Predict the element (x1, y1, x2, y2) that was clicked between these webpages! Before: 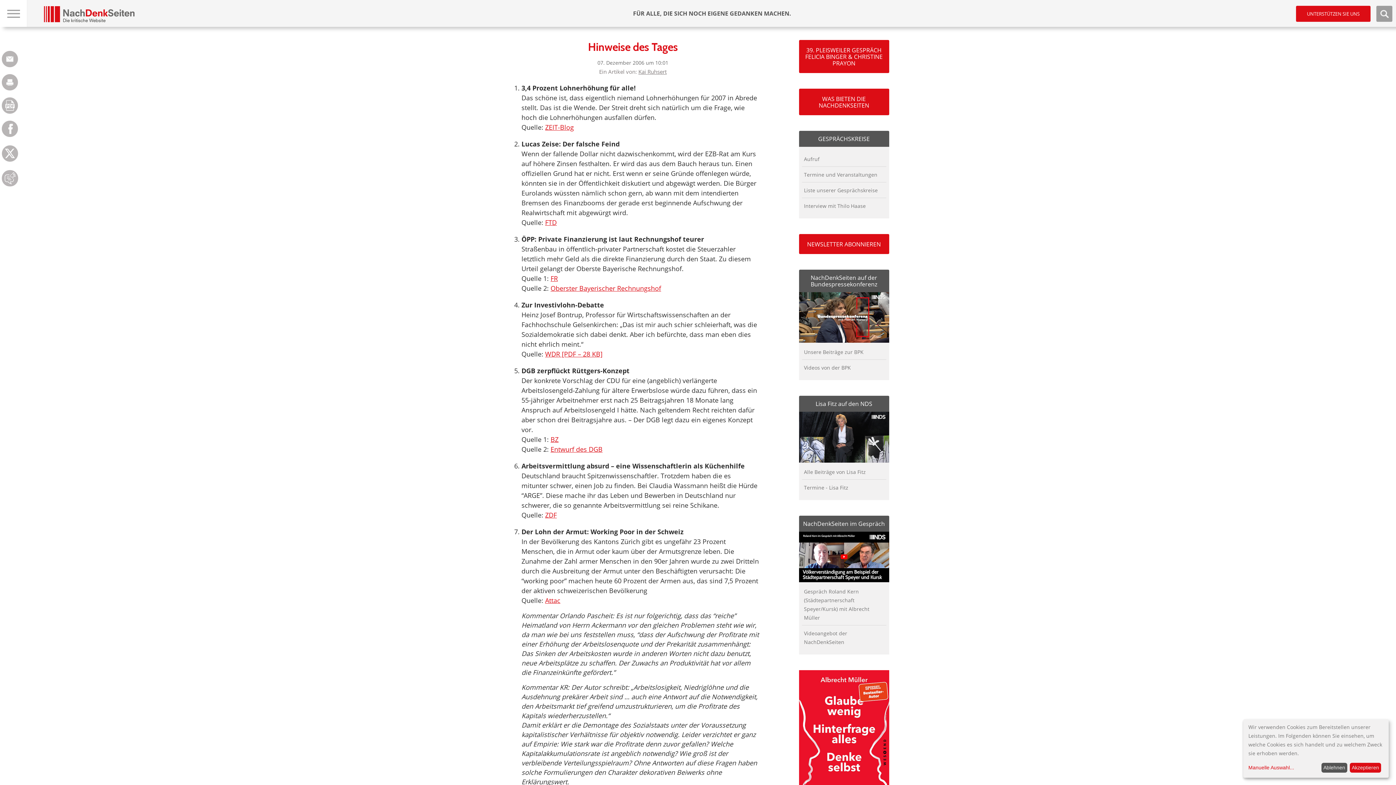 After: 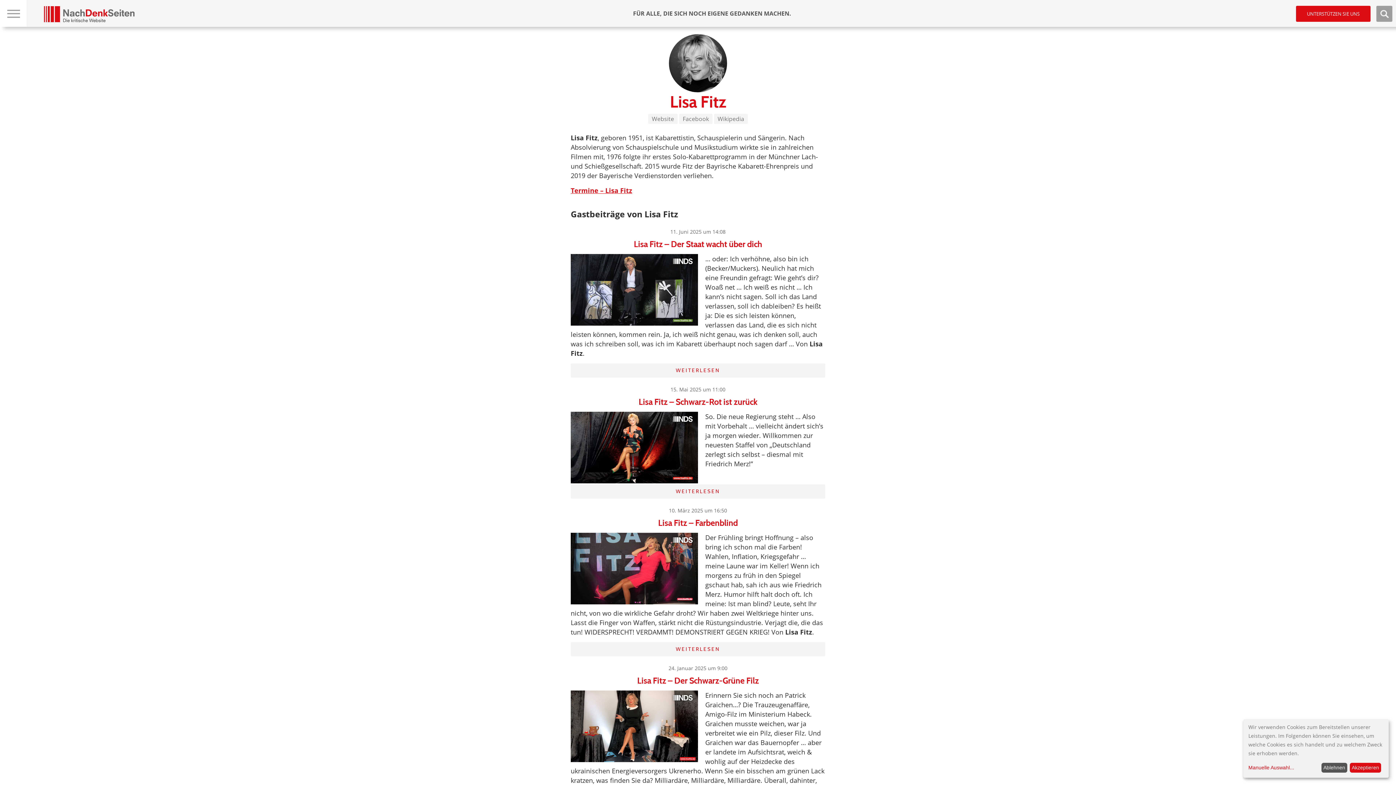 Action: bbox: (804, 468, 866, 475) label: Alle Beiträge von Lisa Fitz